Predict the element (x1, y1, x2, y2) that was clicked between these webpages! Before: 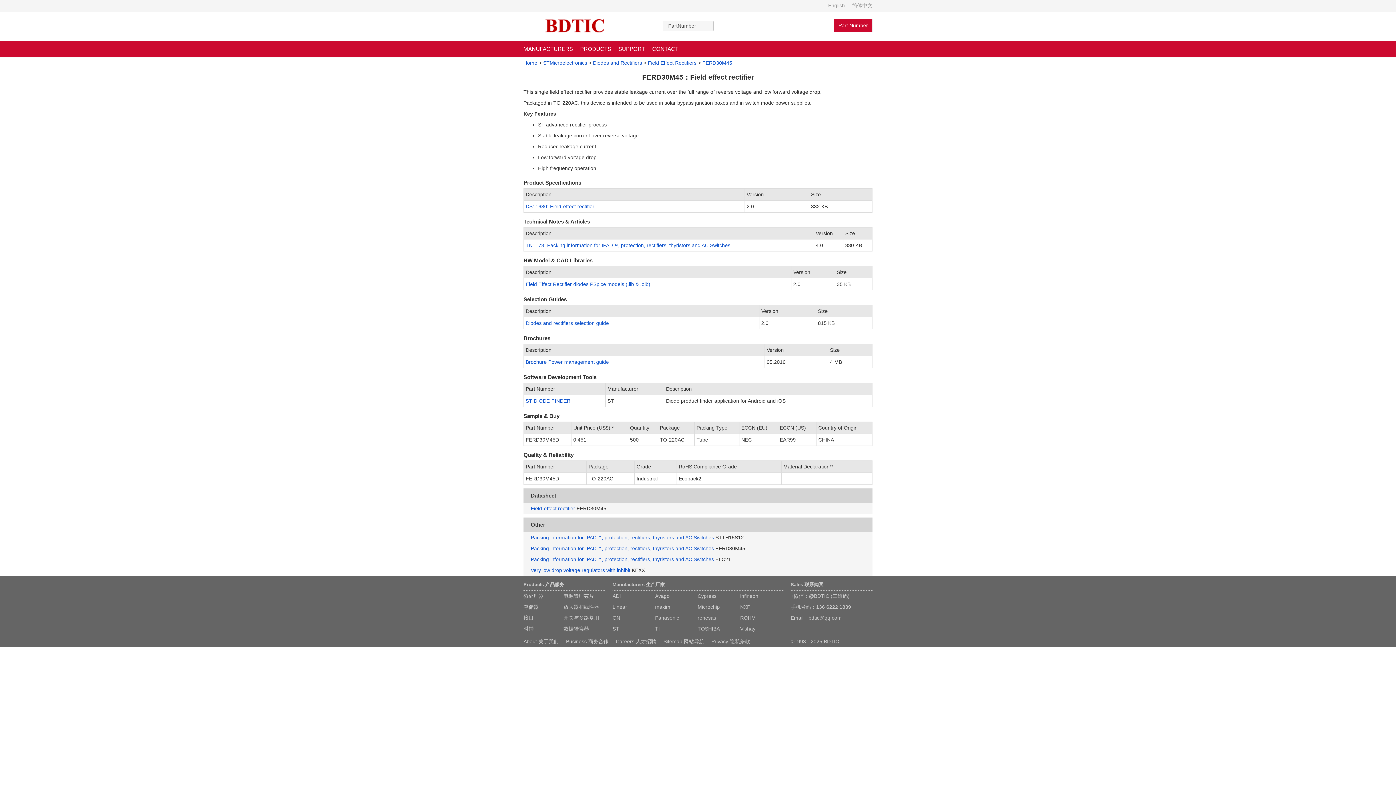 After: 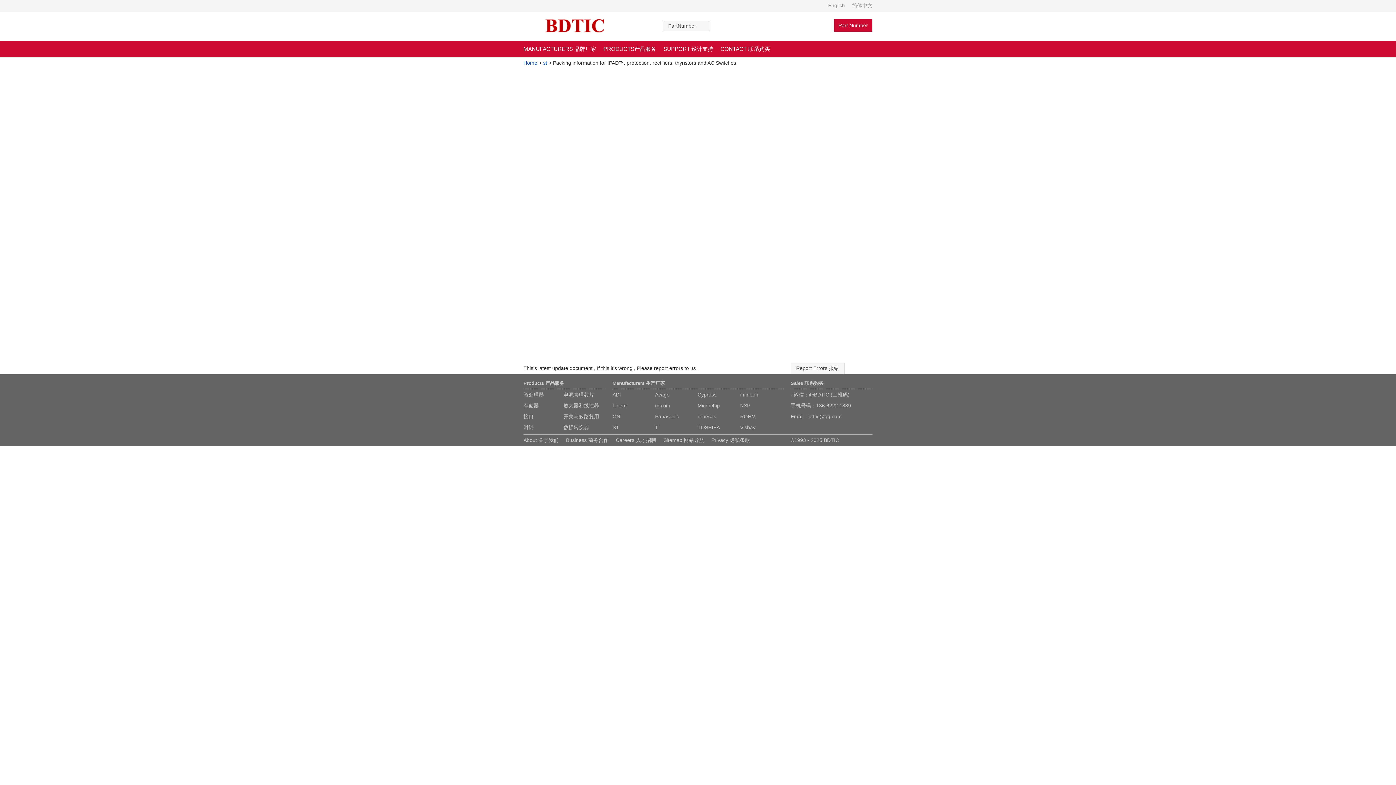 Action: bbox: (525, 281, 650, 287) label: Field Effect Rectifier diodes PSpice models (.lib & .olb)